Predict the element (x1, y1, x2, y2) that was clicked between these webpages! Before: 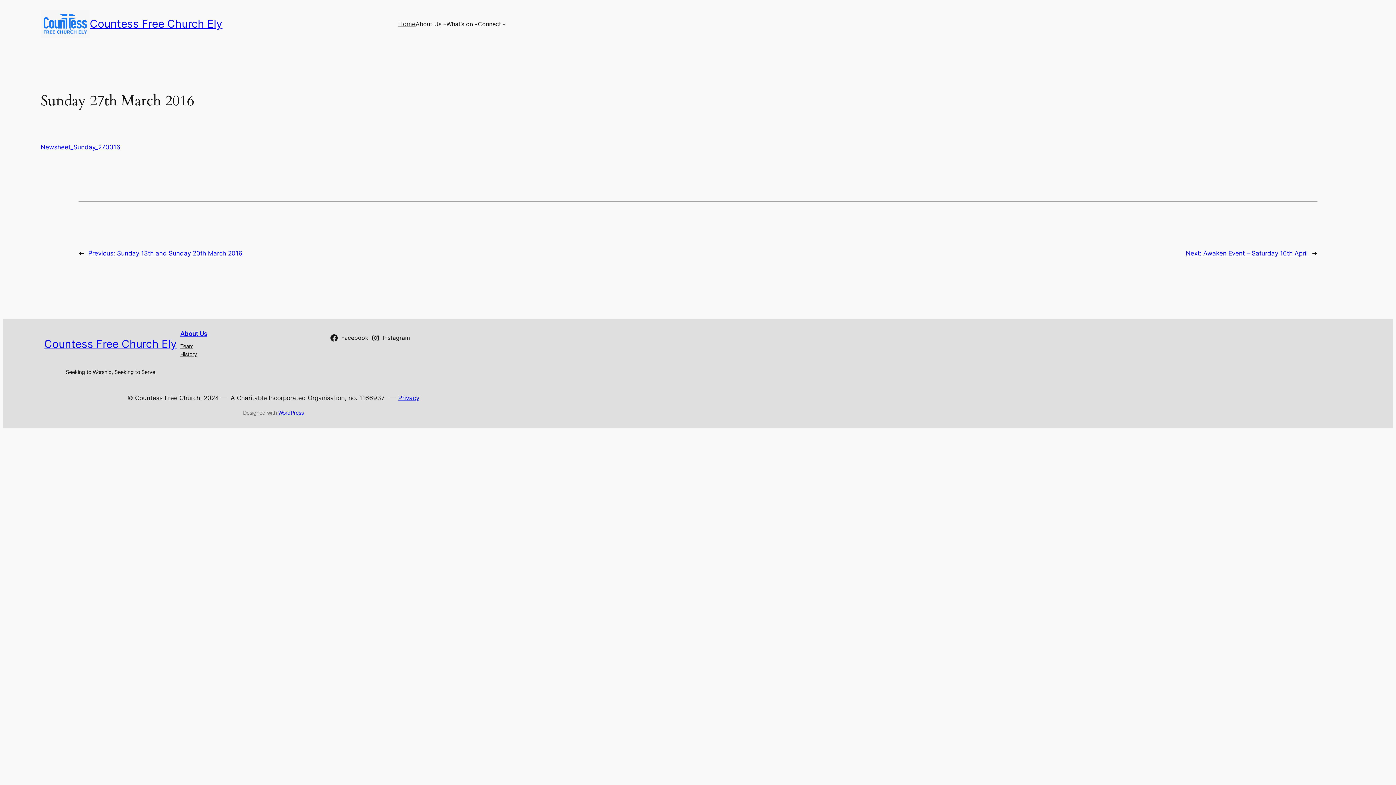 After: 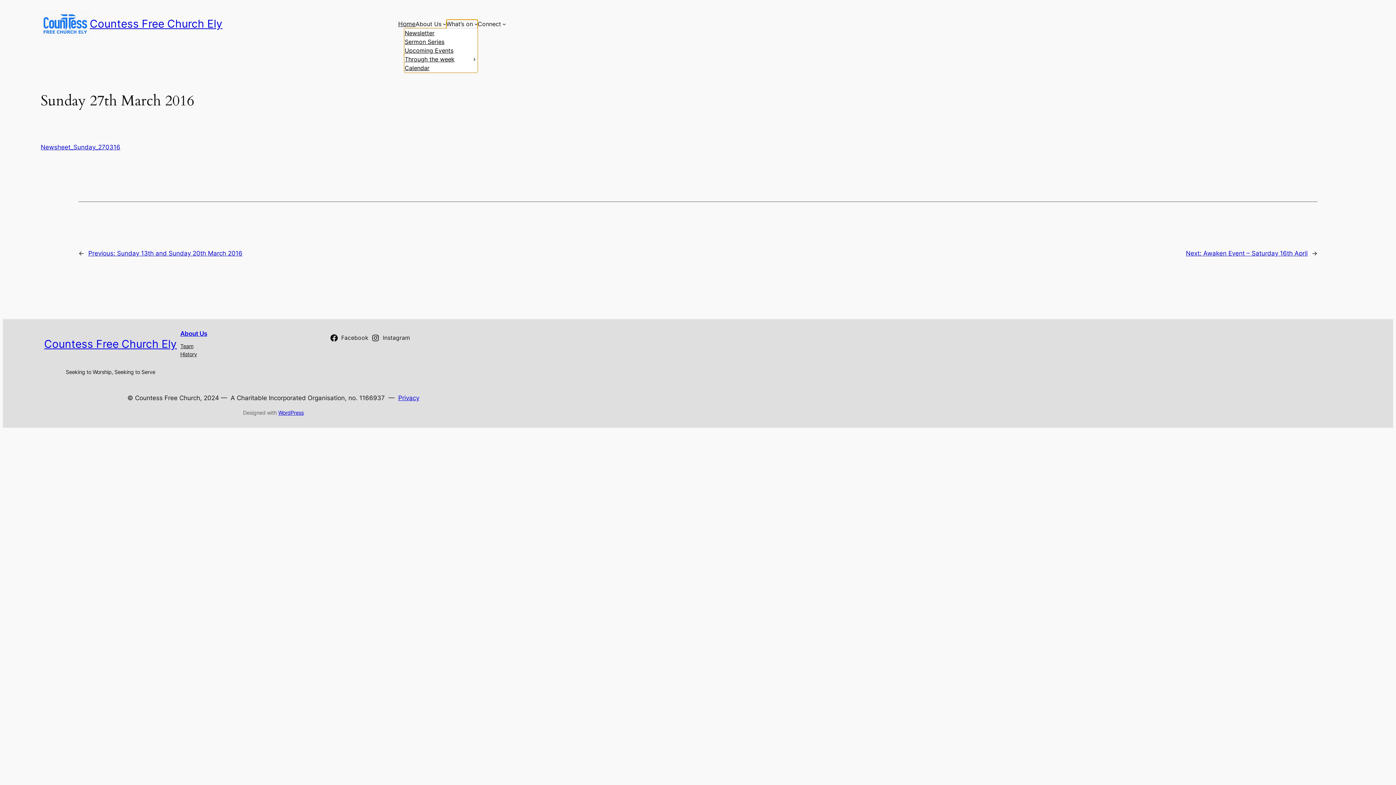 Action: bbox: (446, 19, 473, 28) label: What’s on